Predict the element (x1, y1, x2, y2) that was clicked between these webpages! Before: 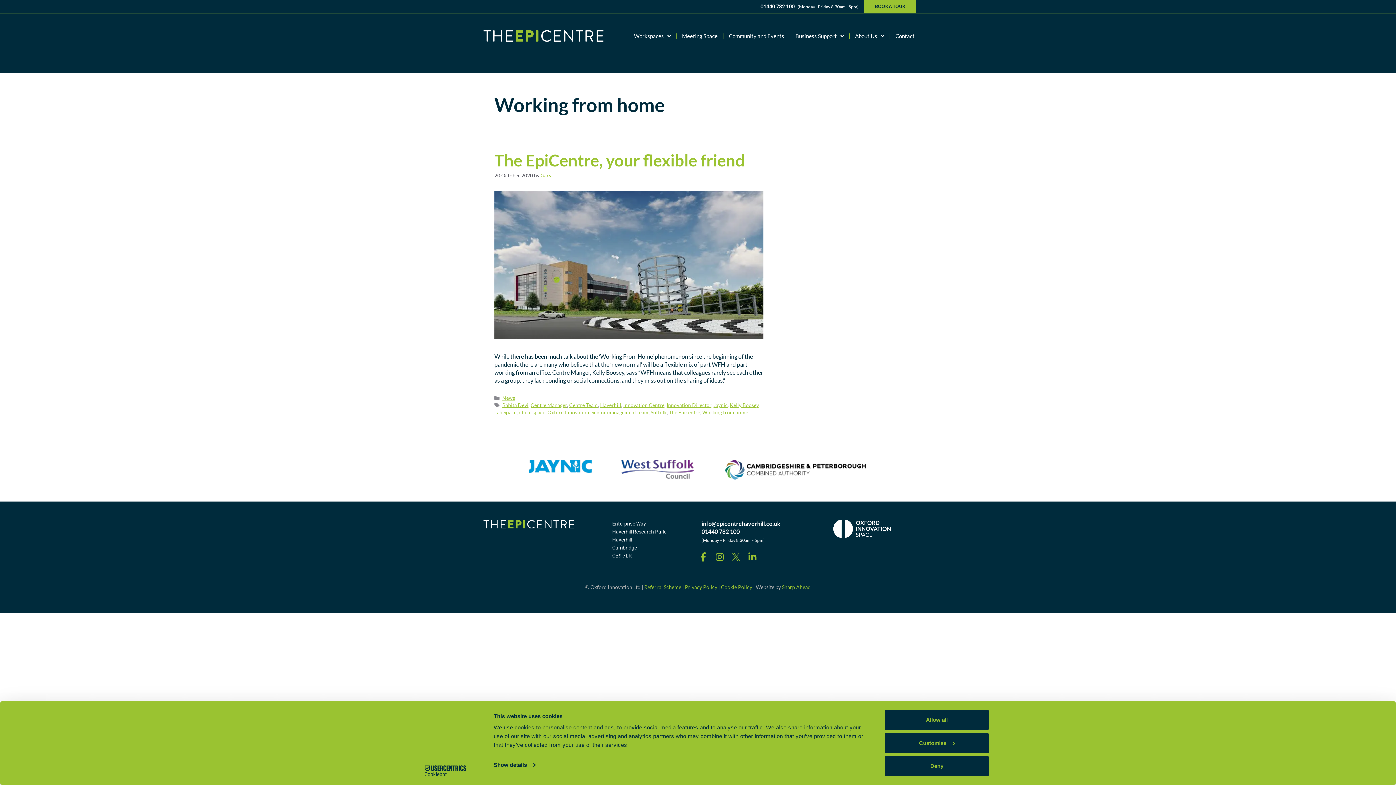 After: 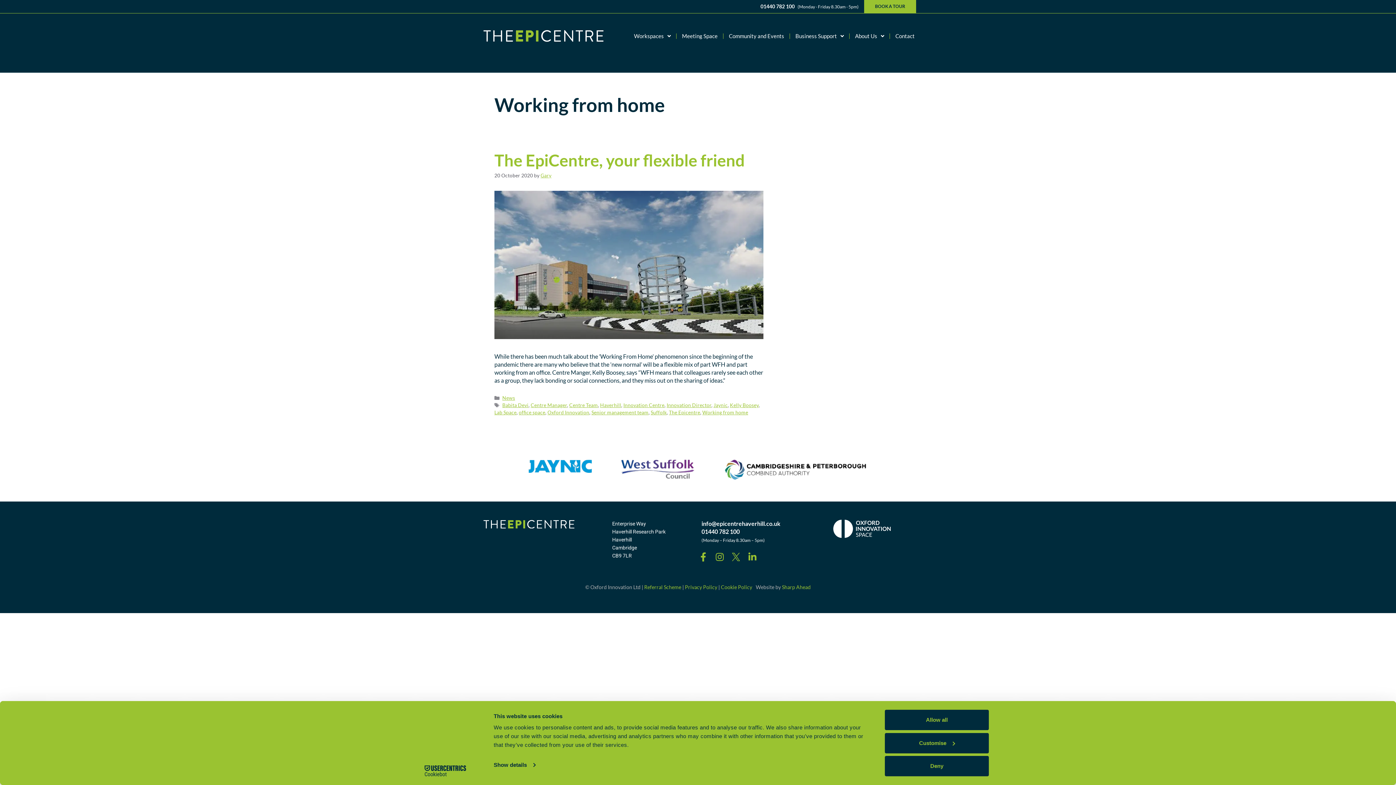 Action: bbox: (701, 520, 780, 527) label: info@epicentrehaverhill.co.uk